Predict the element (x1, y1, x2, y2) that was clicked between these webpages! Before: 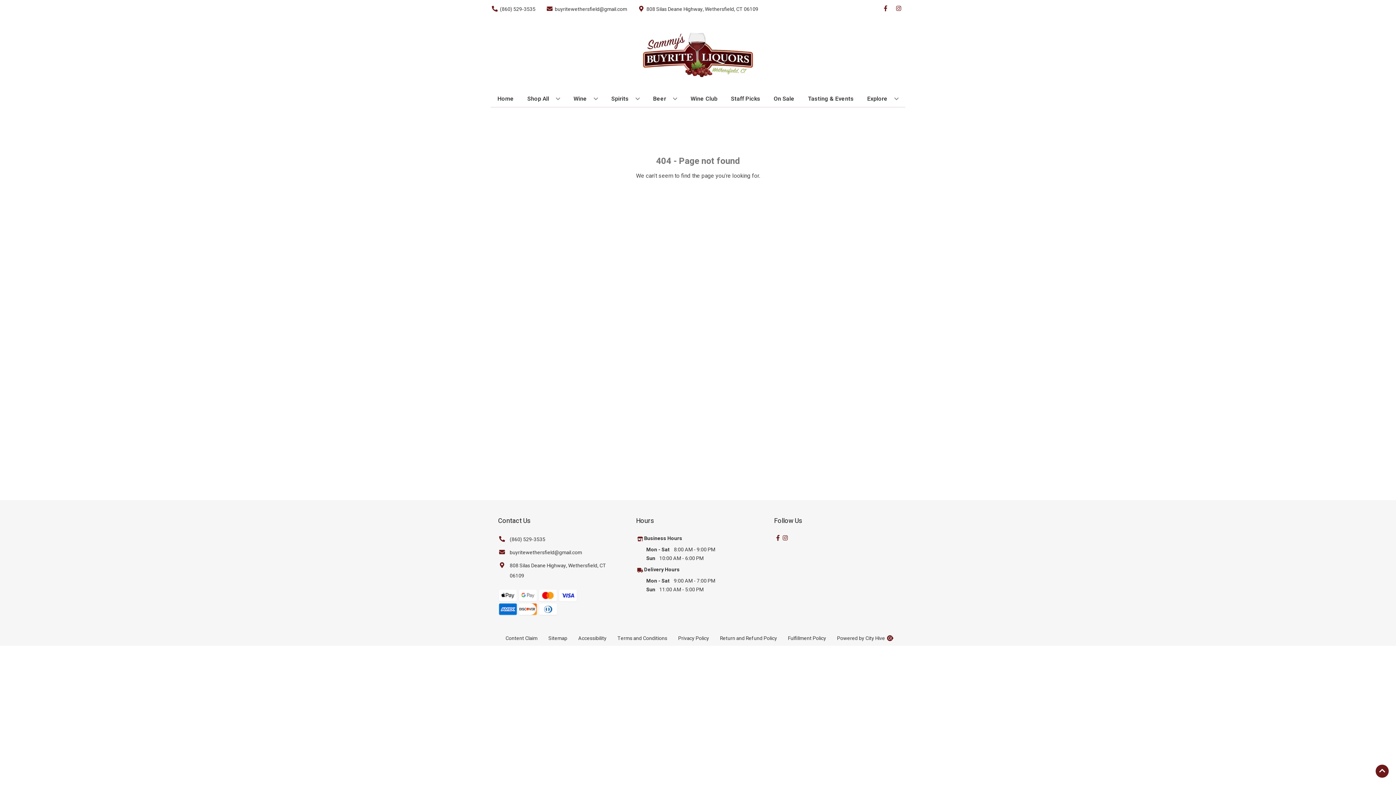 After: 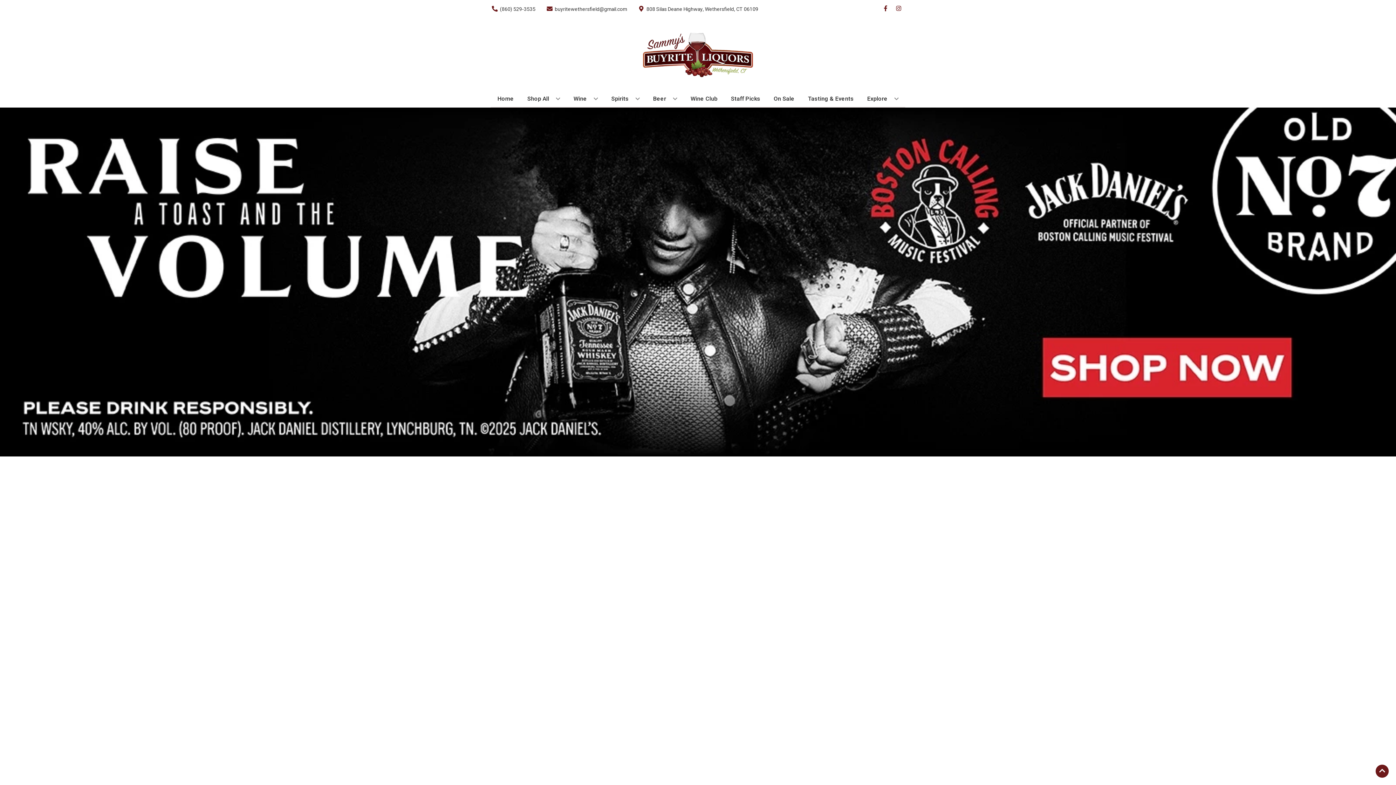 Action: bbox: (625, 18, 770, 90)